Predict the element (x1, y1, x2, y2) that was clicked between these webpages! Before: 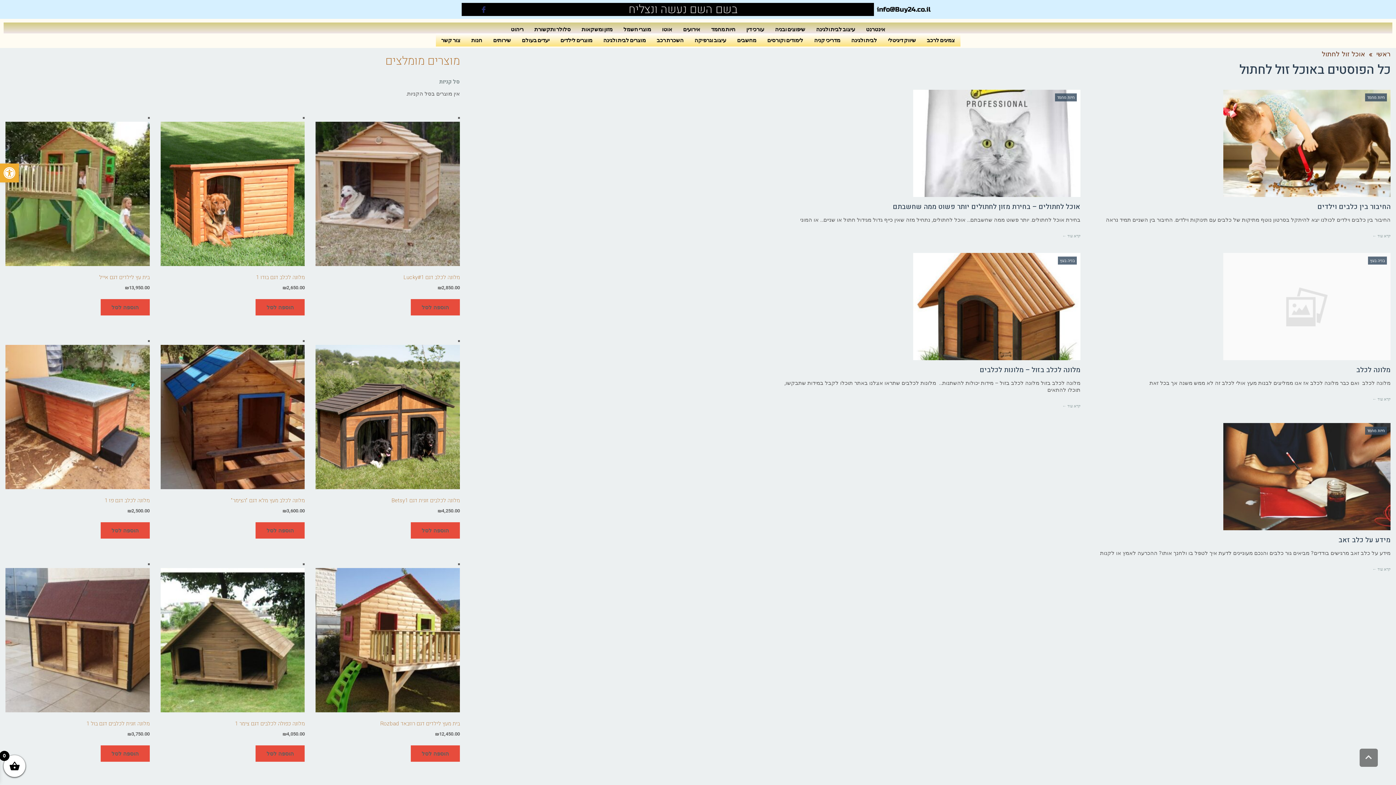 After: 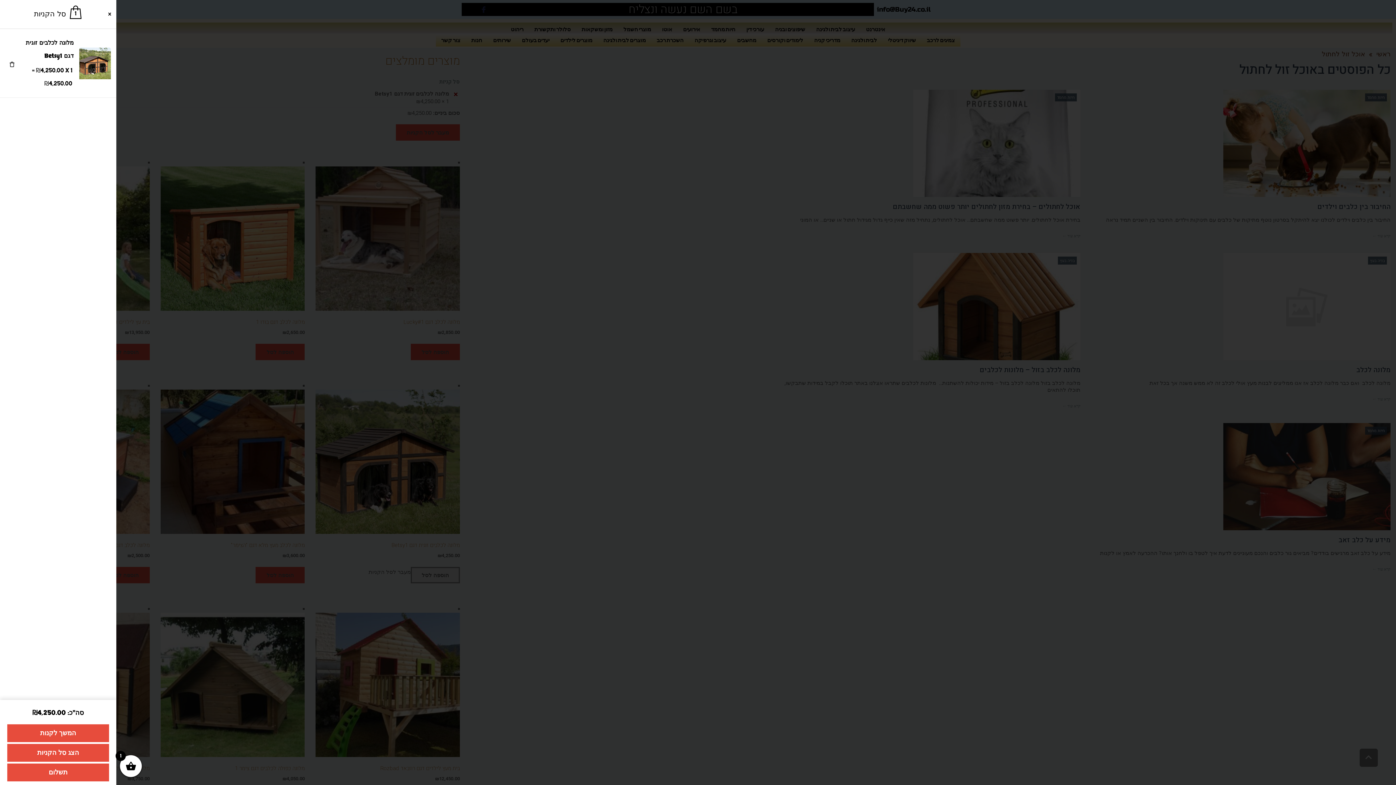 Action: bbox: (410, 522, 460, 538) label: הוספה לעגלת הקניות: "מלונה לכלבים זוגית דגם Betsy1"